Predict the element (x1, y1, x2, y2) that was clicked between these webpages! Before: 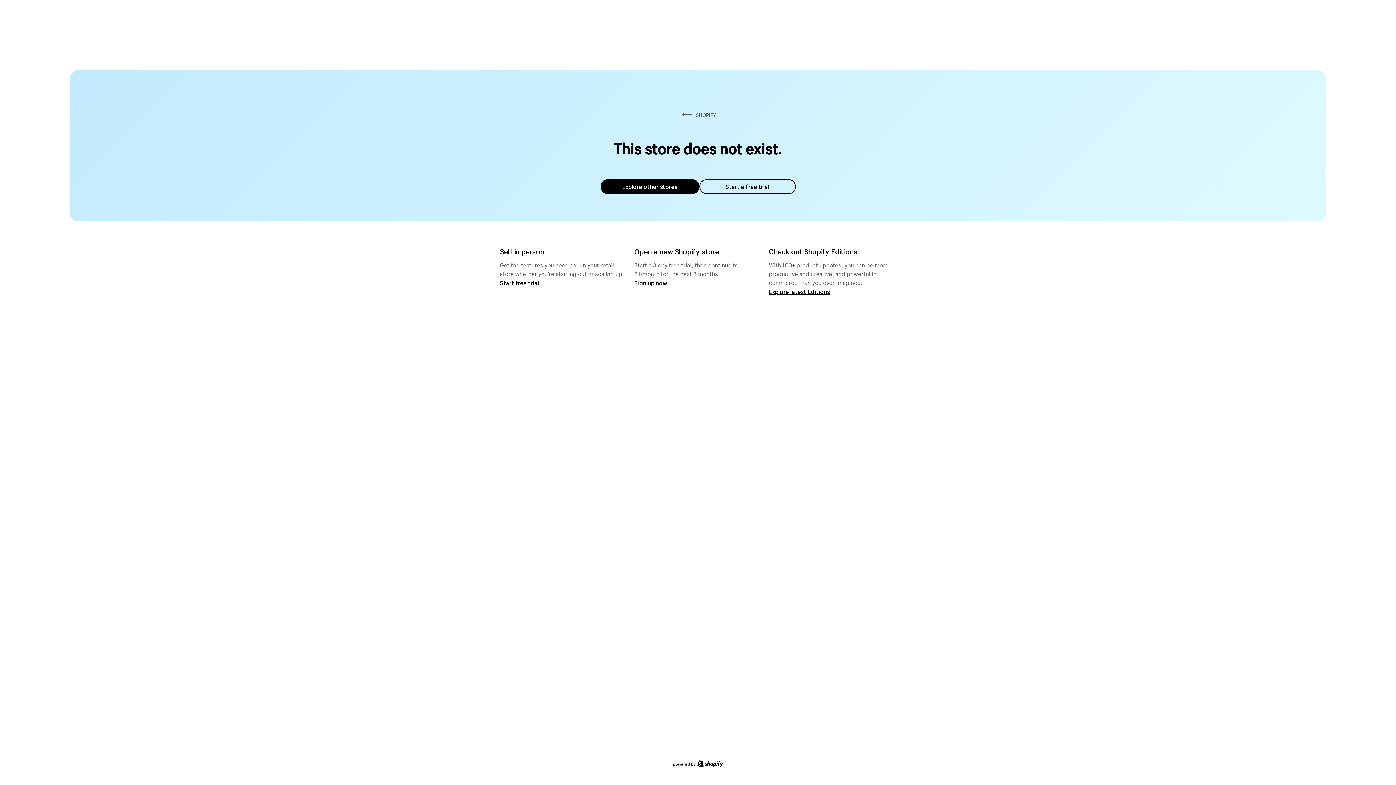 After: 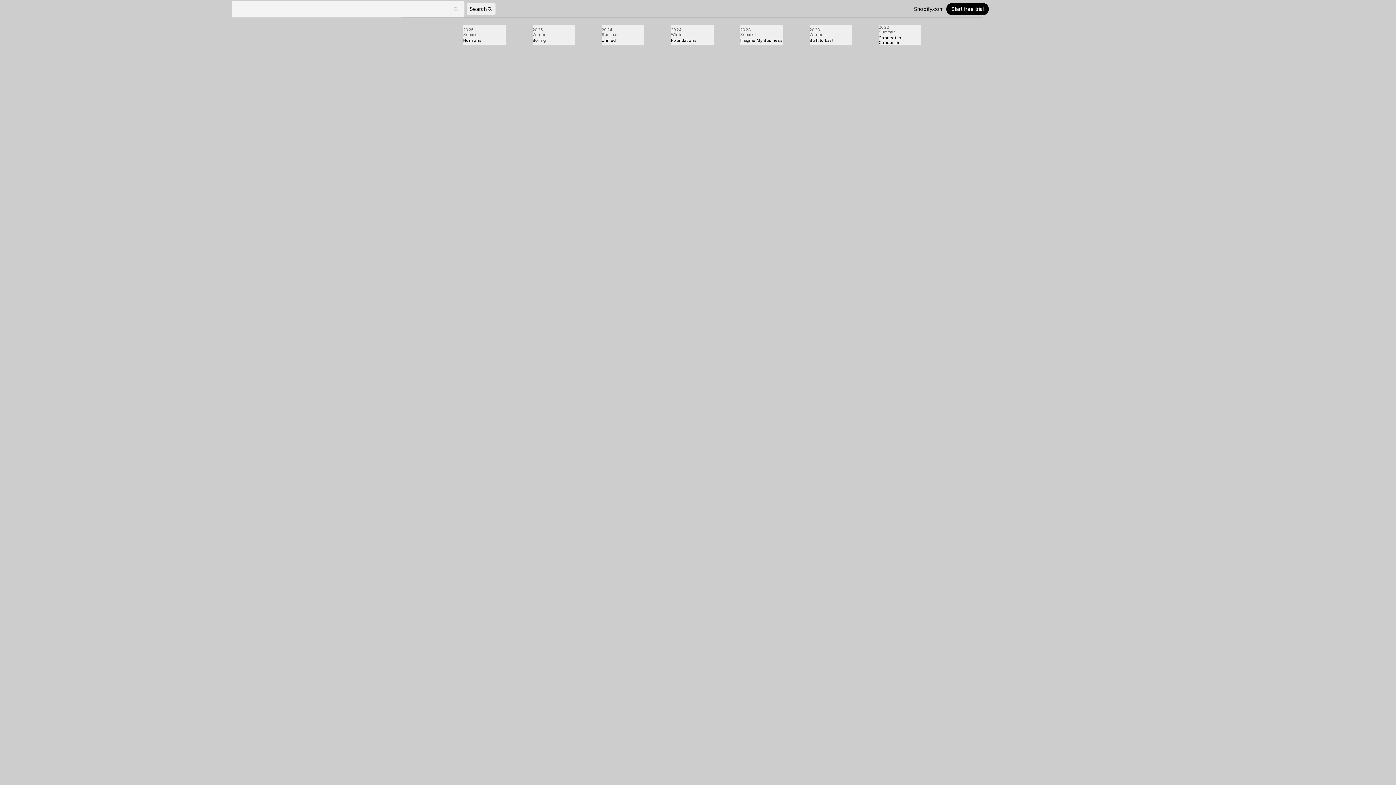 Action: bbox: (769, 287, 830, 295) label: Explore latest Editions